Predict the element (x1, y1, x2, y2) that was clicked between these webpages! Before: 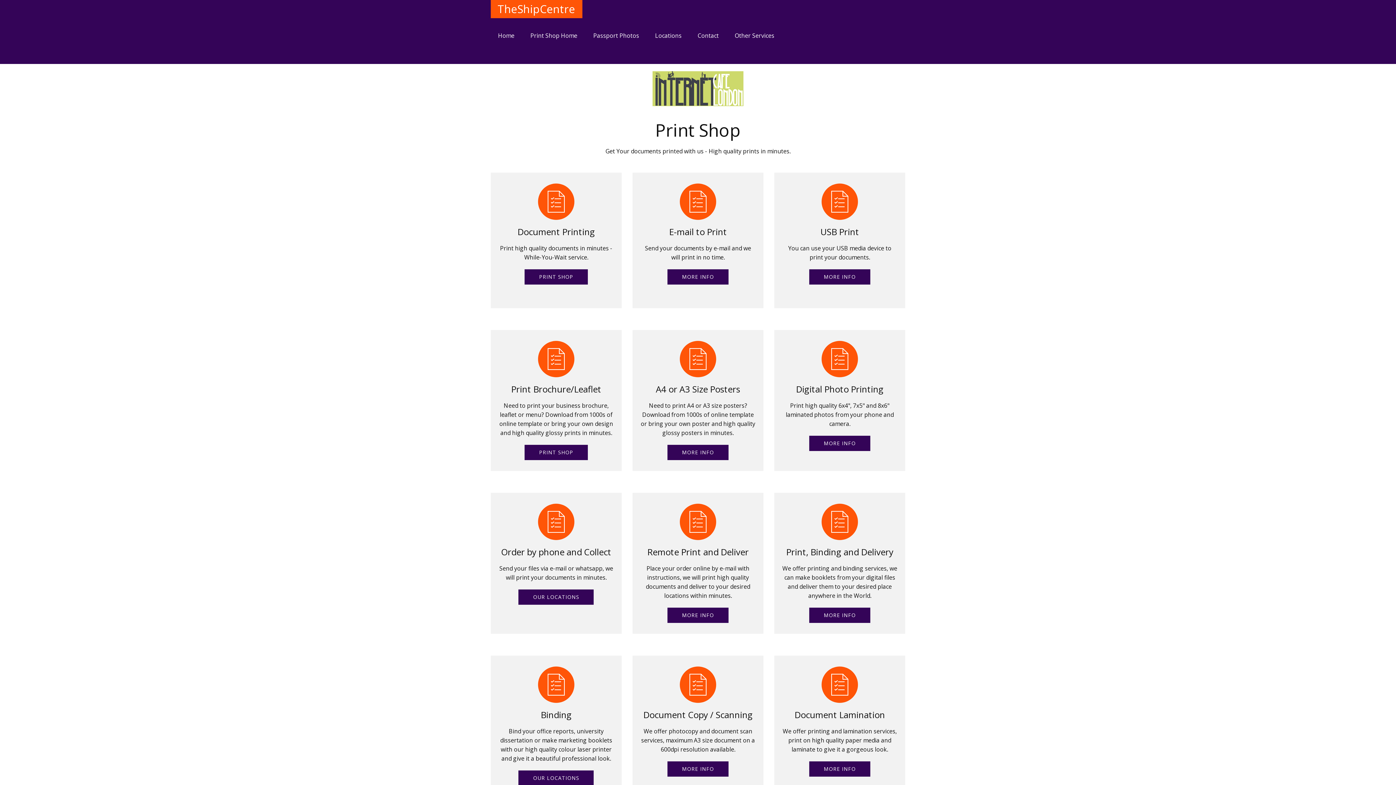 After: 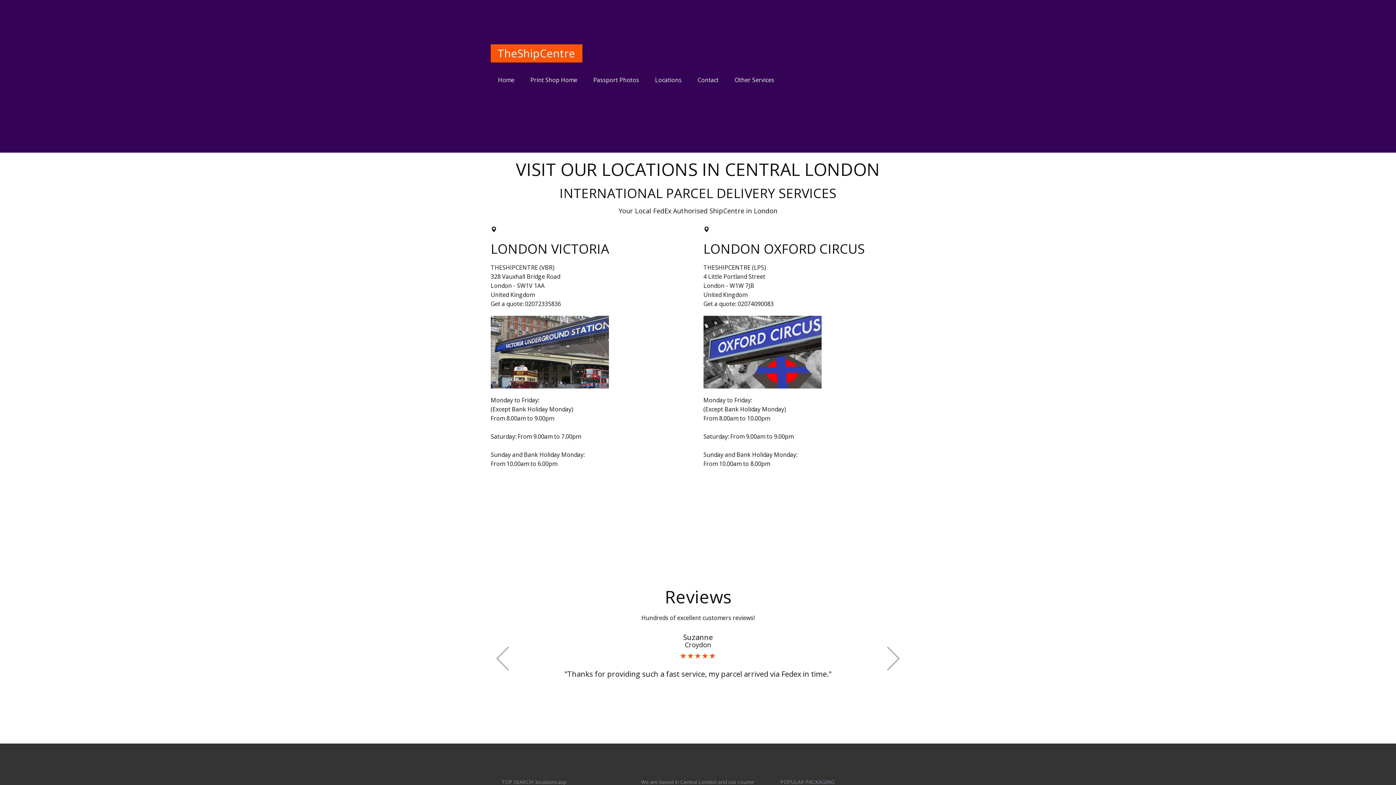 Action: bbox: (648, 29, 689, 42) label: Locations